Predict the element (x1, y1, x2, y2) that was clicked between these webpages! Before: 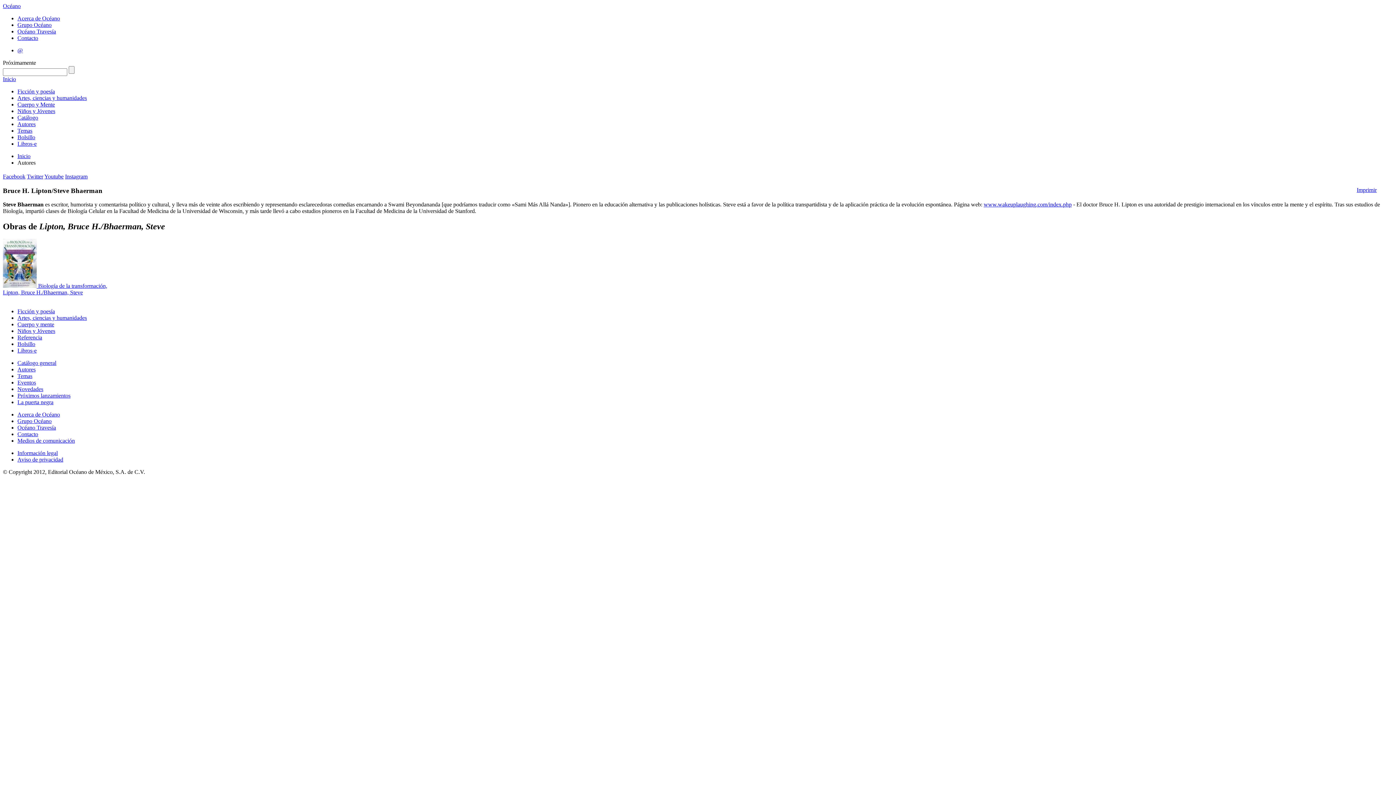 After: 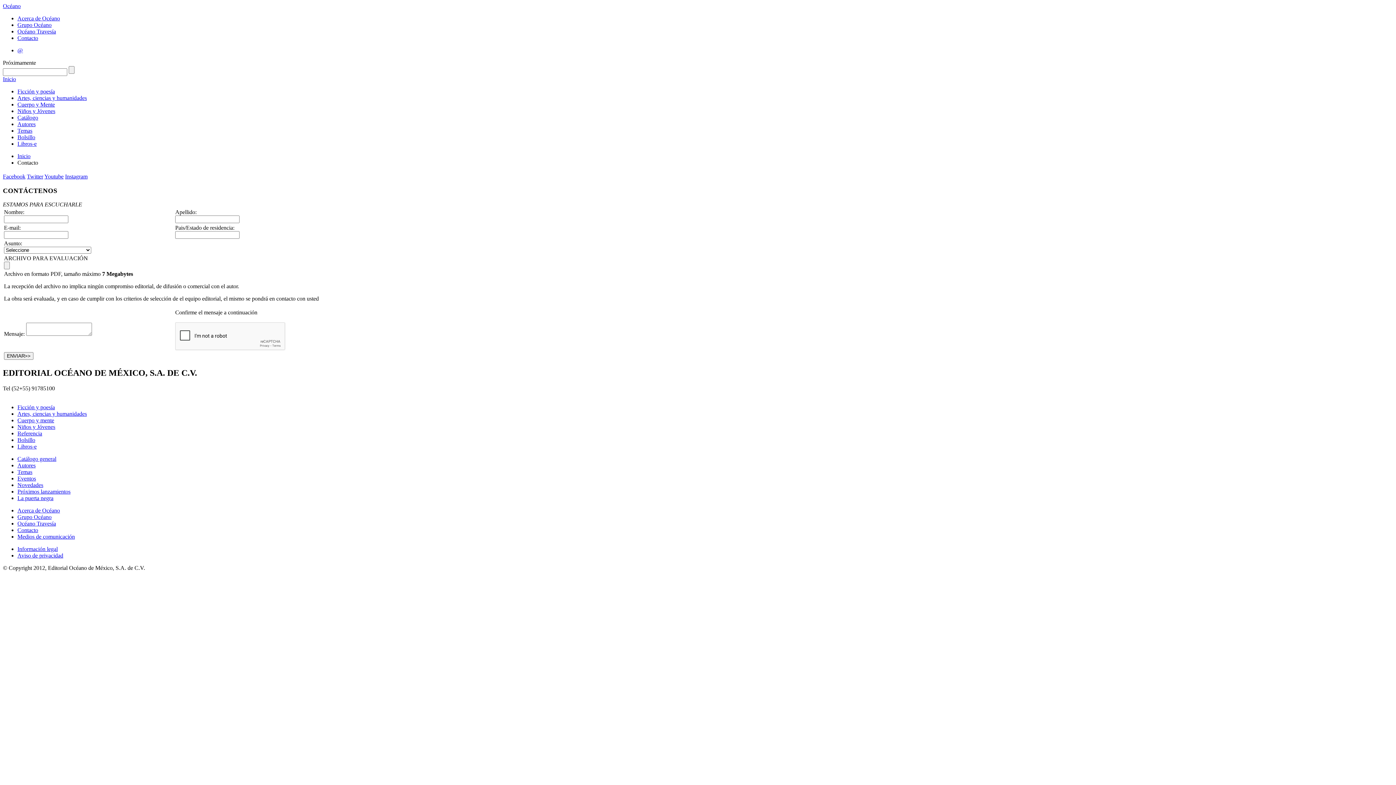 Action: label: Contacto bbox: (17, 34, 38, 41)